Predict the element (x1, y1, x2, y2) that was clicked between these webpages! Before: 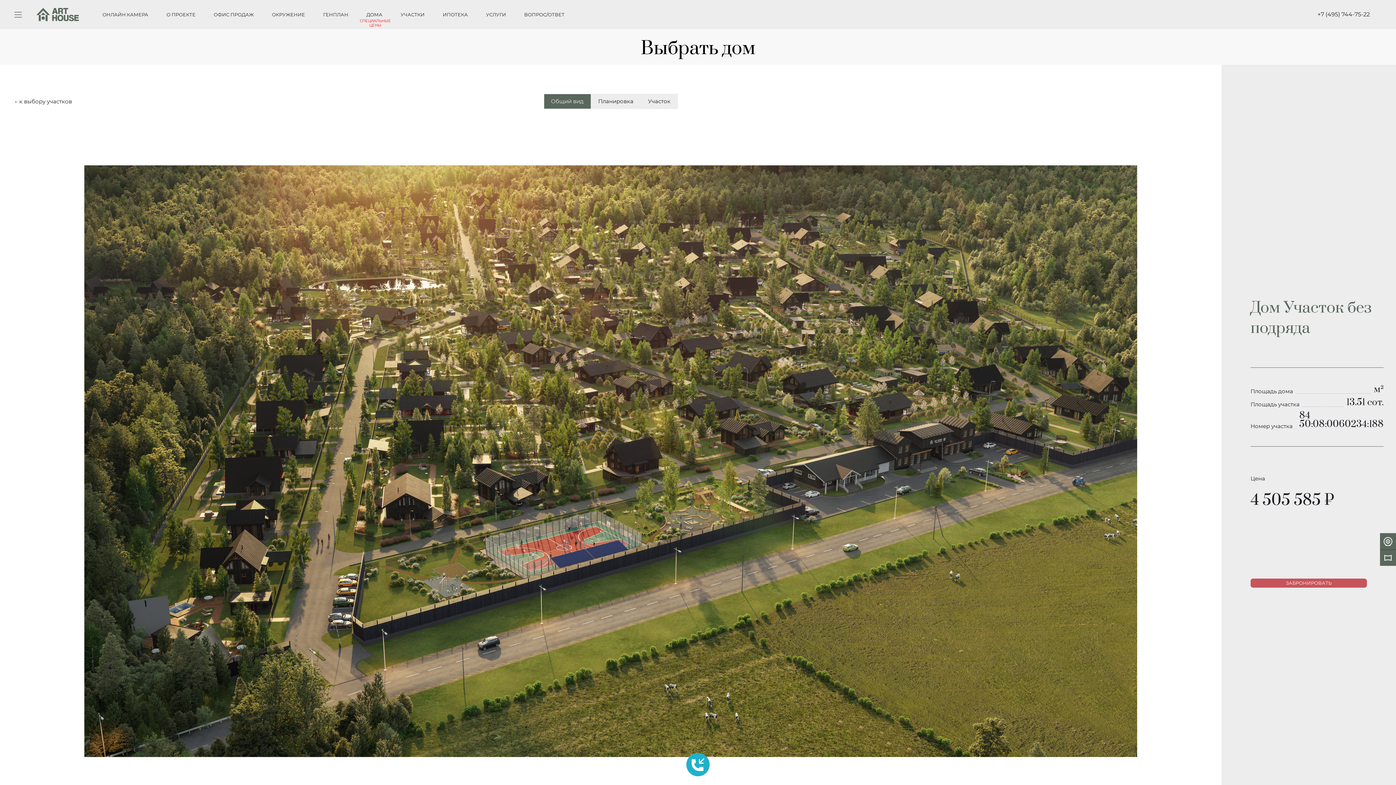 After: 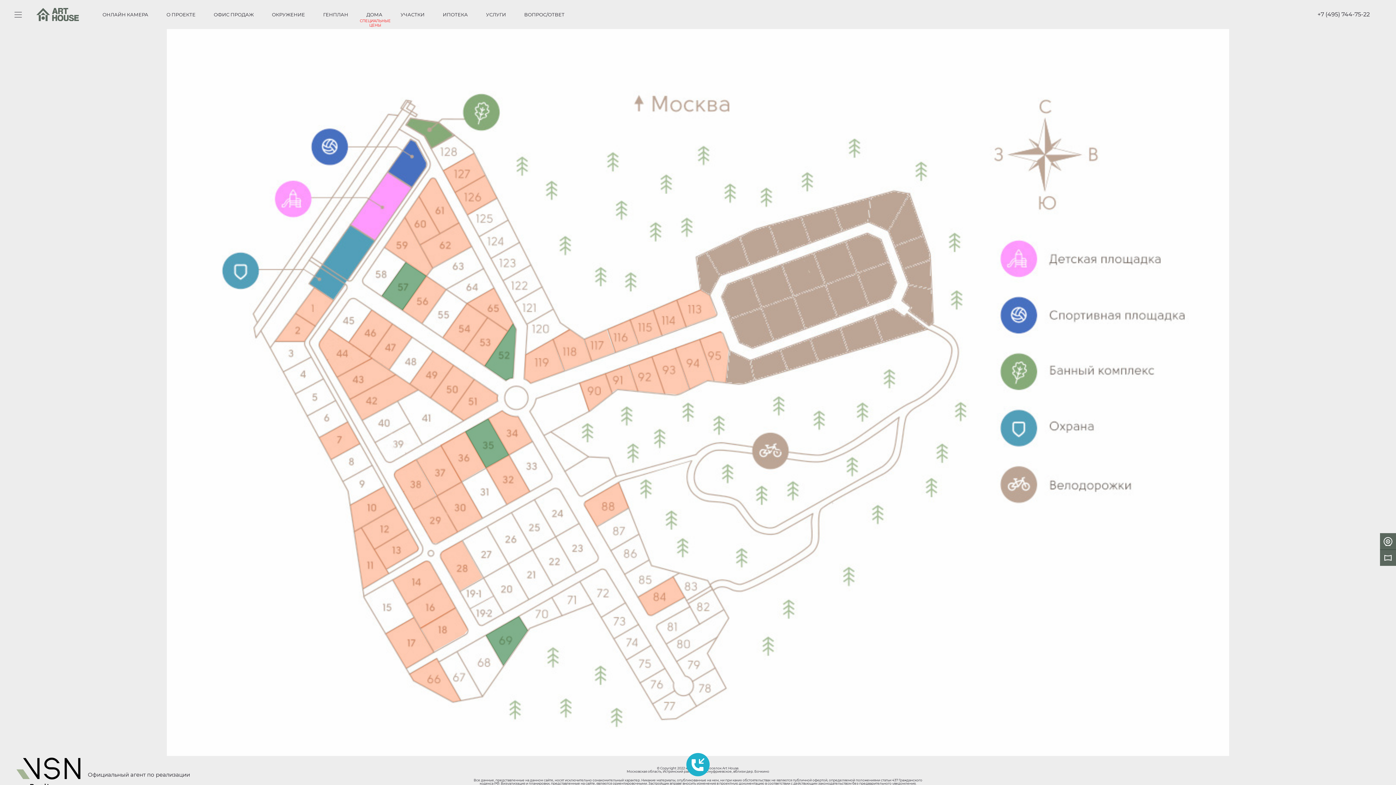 Action: label: УЧАСТКИ bbox: (400, 12, 424, 16)